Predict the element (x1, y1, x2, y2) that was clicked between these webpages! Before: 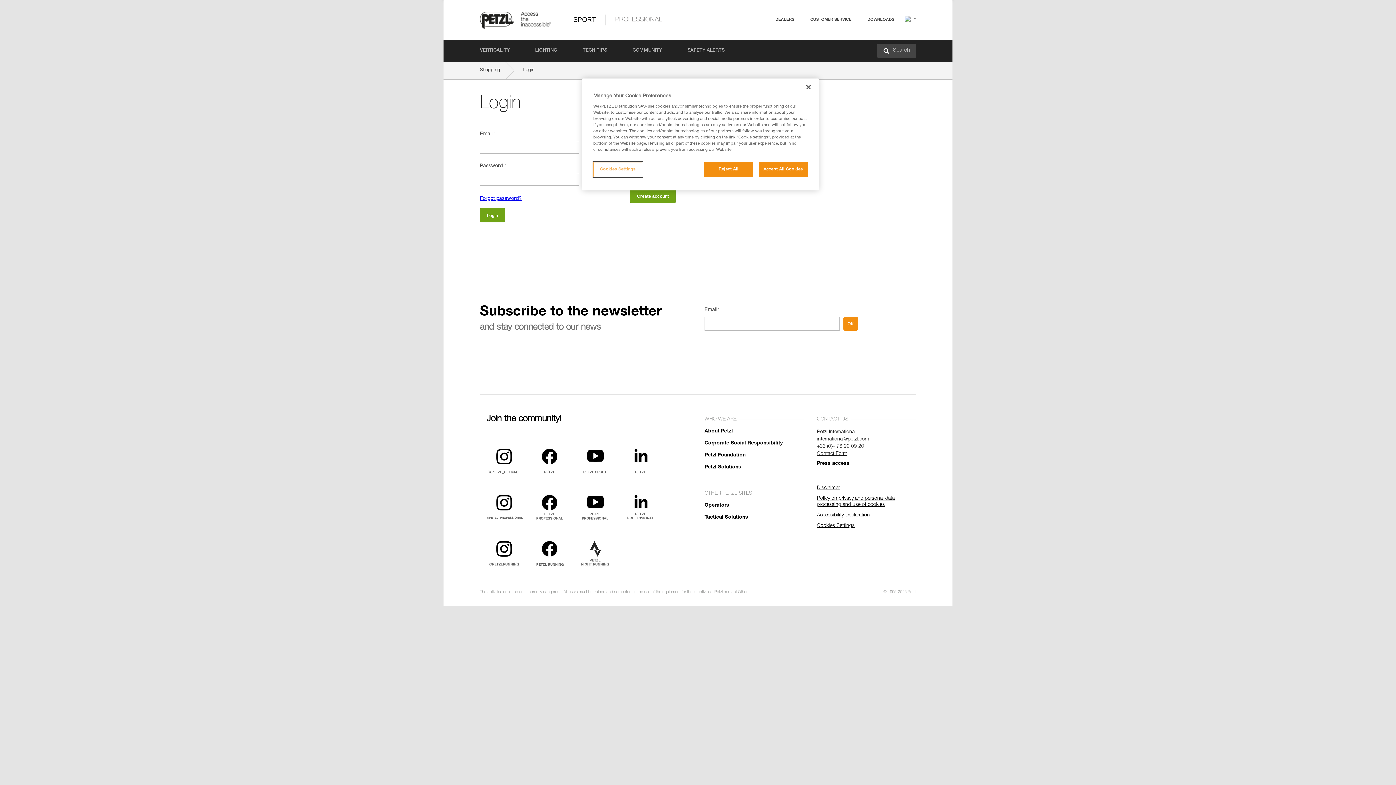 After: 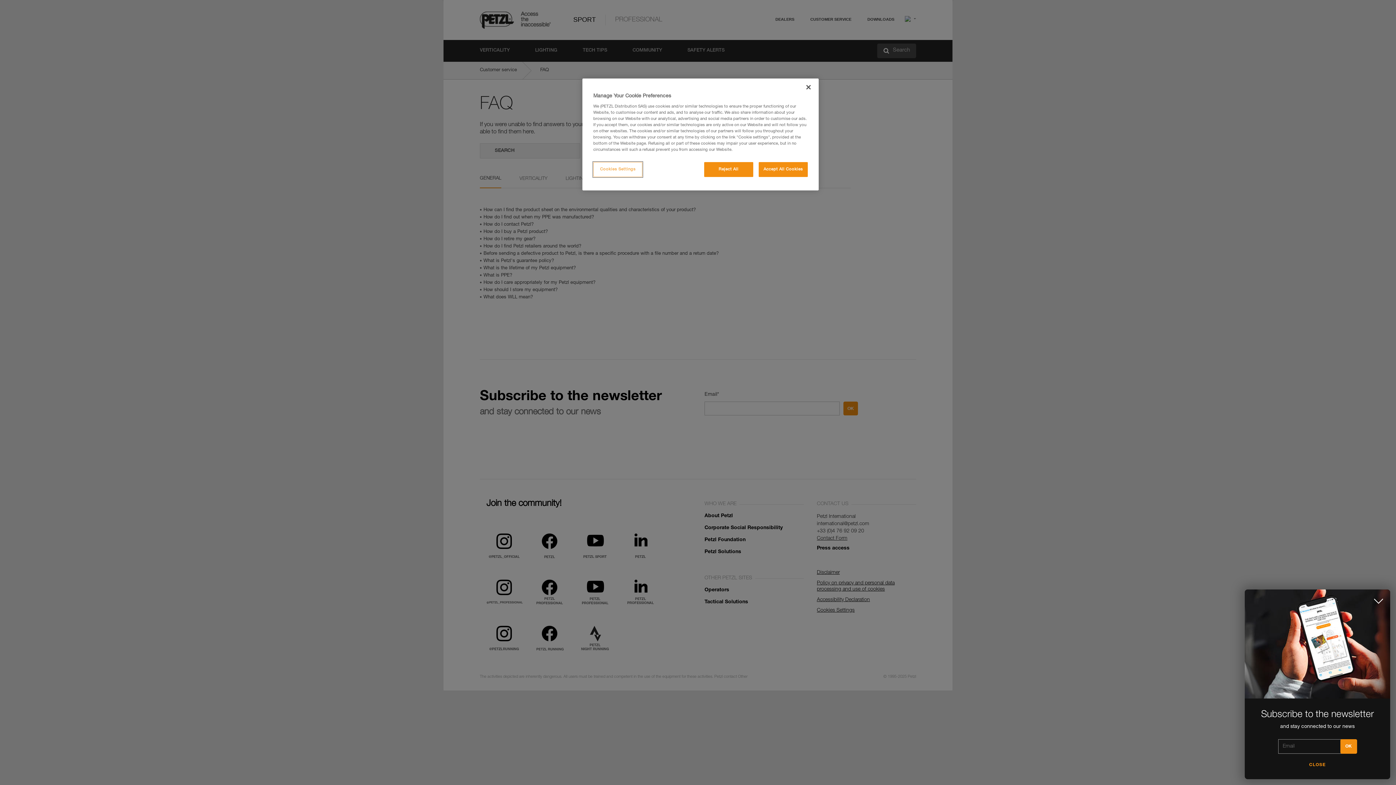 Action: label: FAQ bbox: (794, 34, 803, 39)